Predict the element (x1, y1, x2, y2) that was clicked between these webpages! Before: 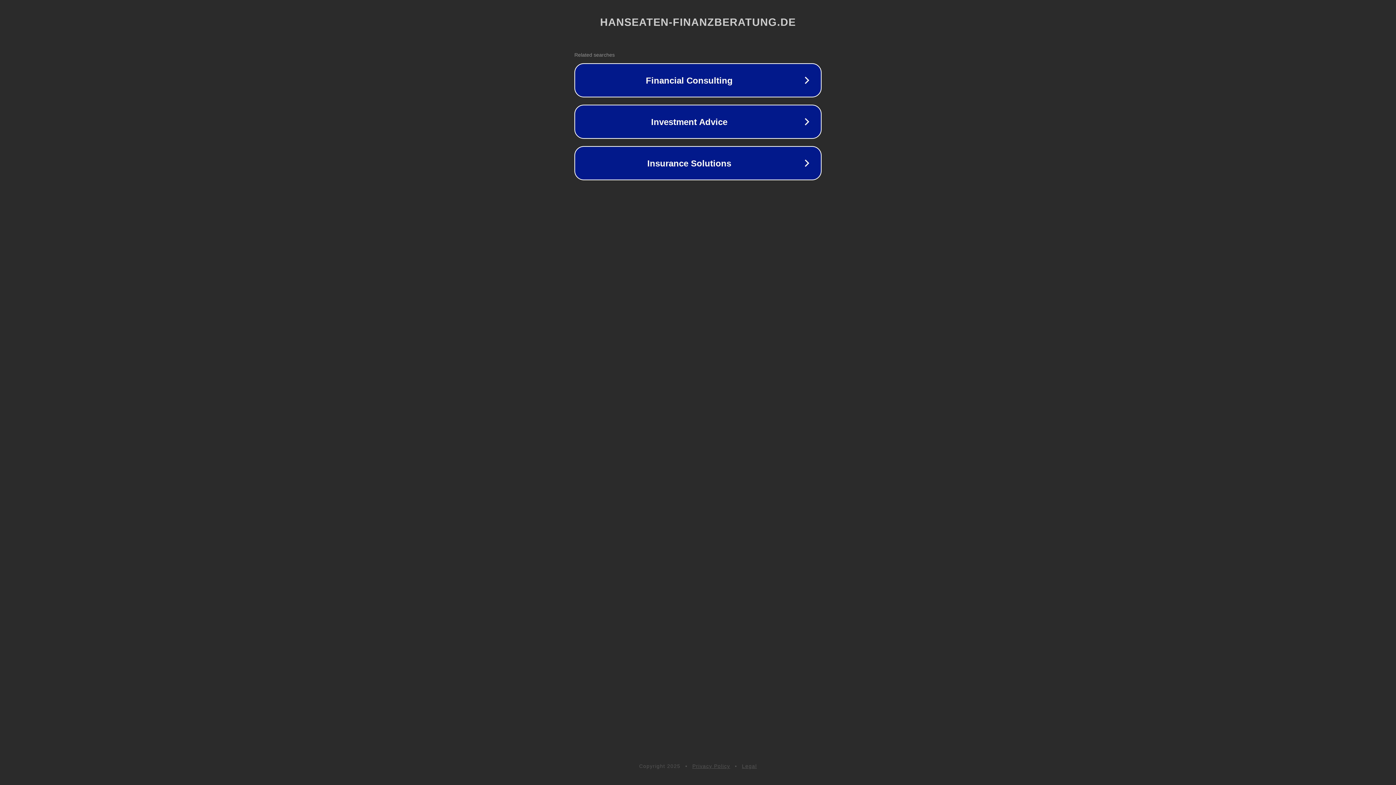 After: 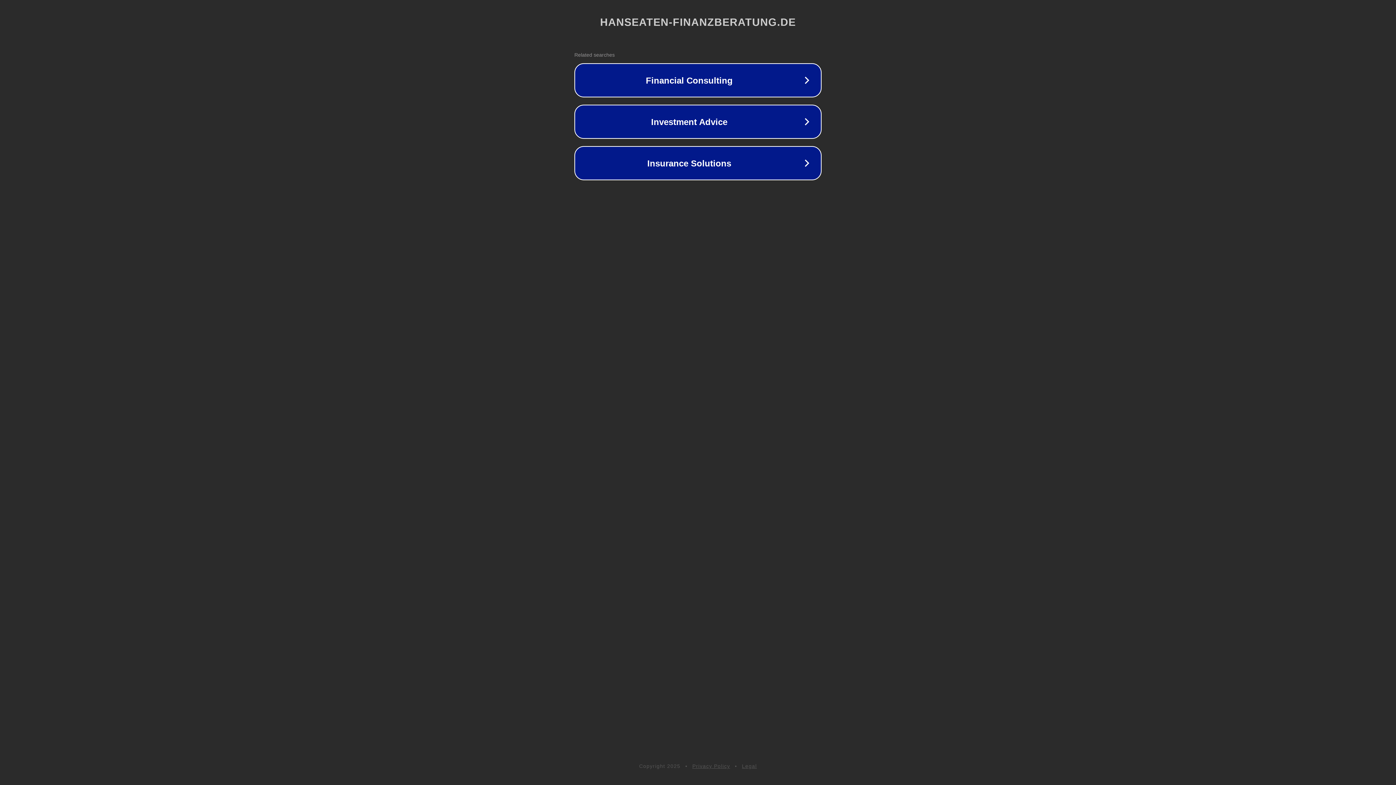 Action: label: Legal bbox: (742, 763, 757, 769)